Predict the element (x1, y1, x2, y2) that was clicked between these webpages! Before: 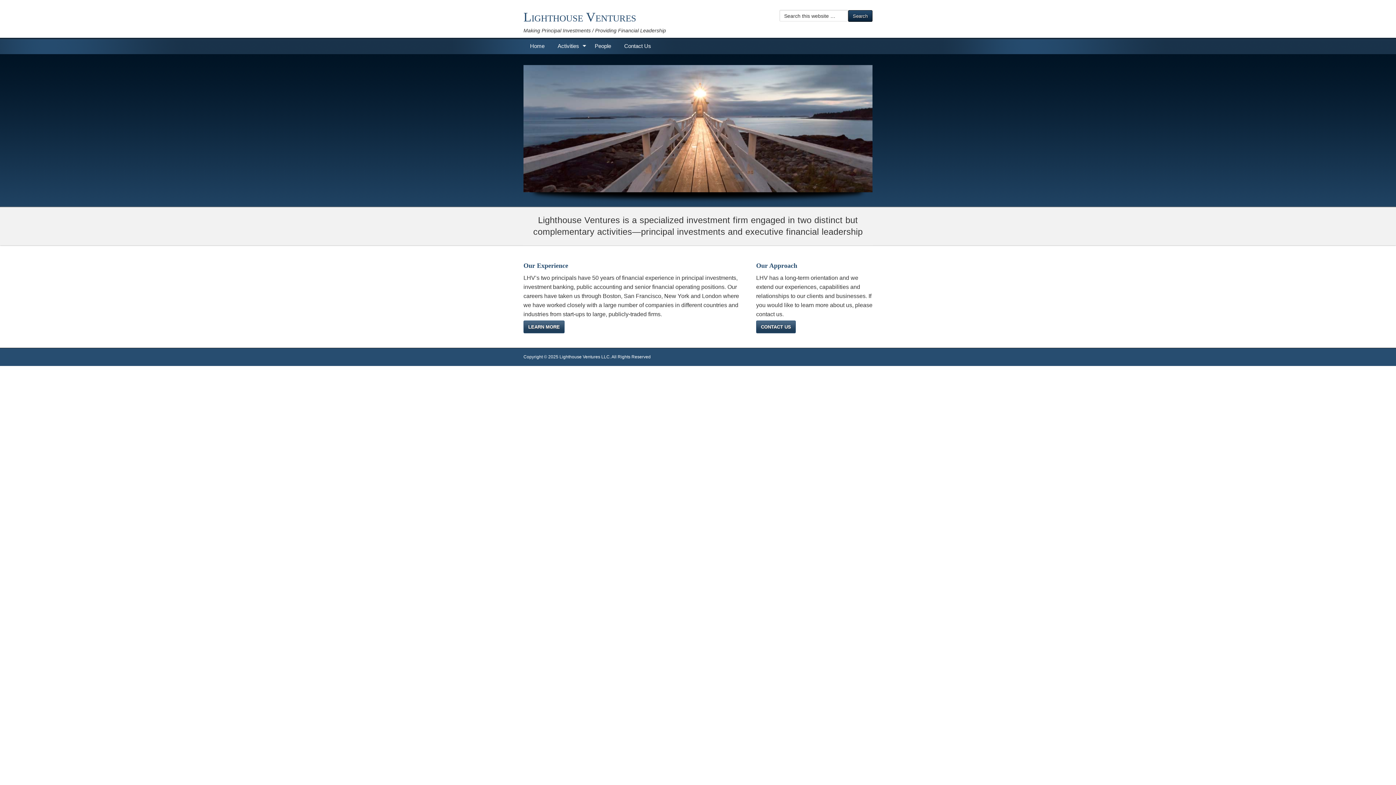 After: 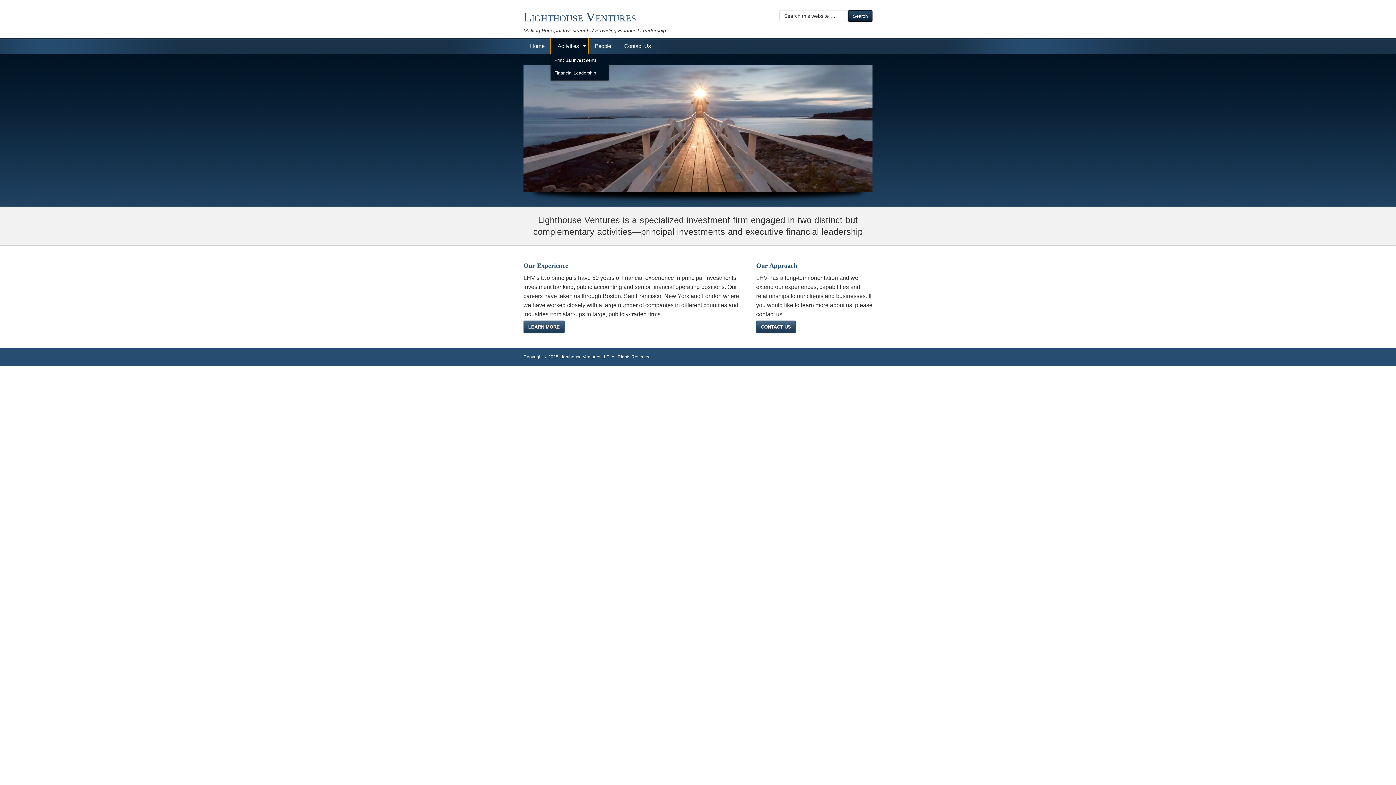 Action: bbox: (551, 37, 588, 54) label: Activities
»